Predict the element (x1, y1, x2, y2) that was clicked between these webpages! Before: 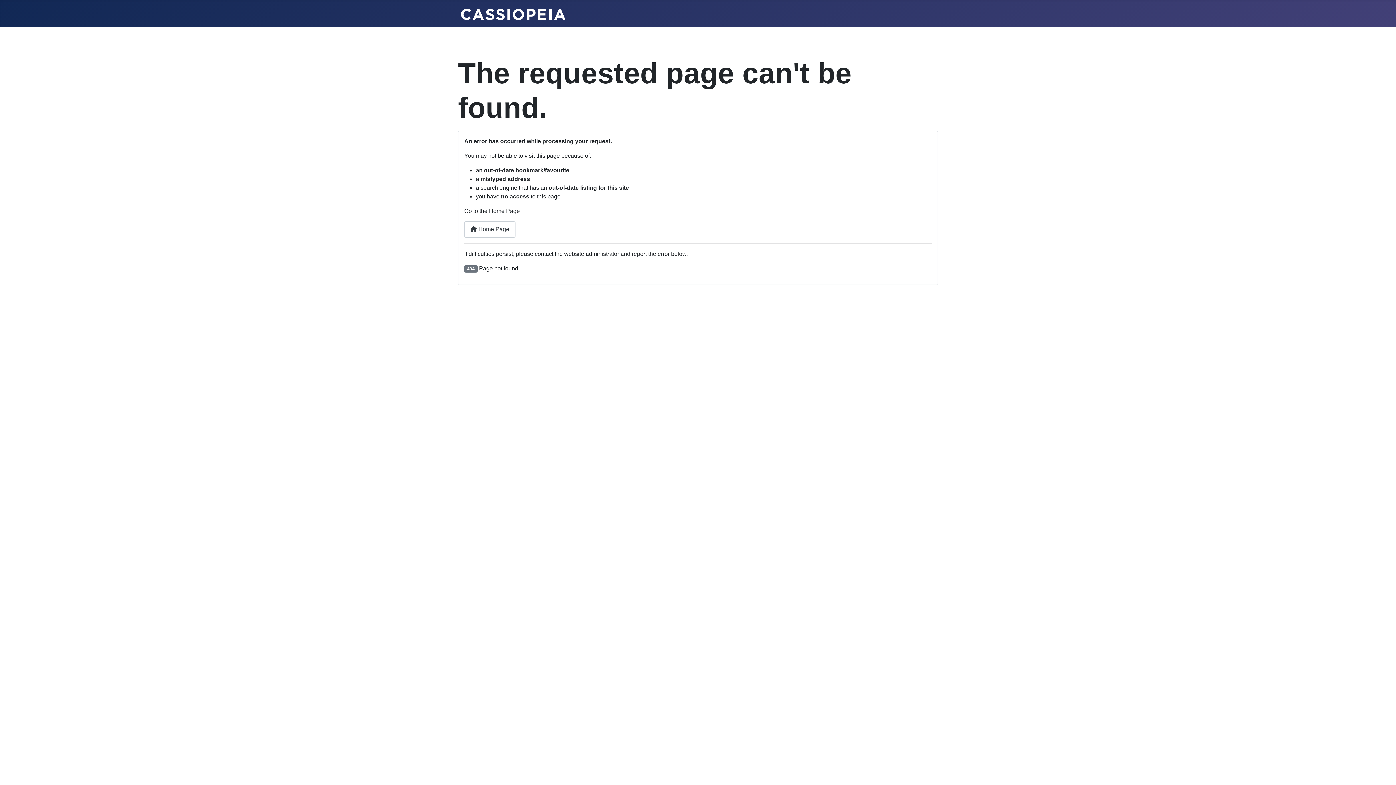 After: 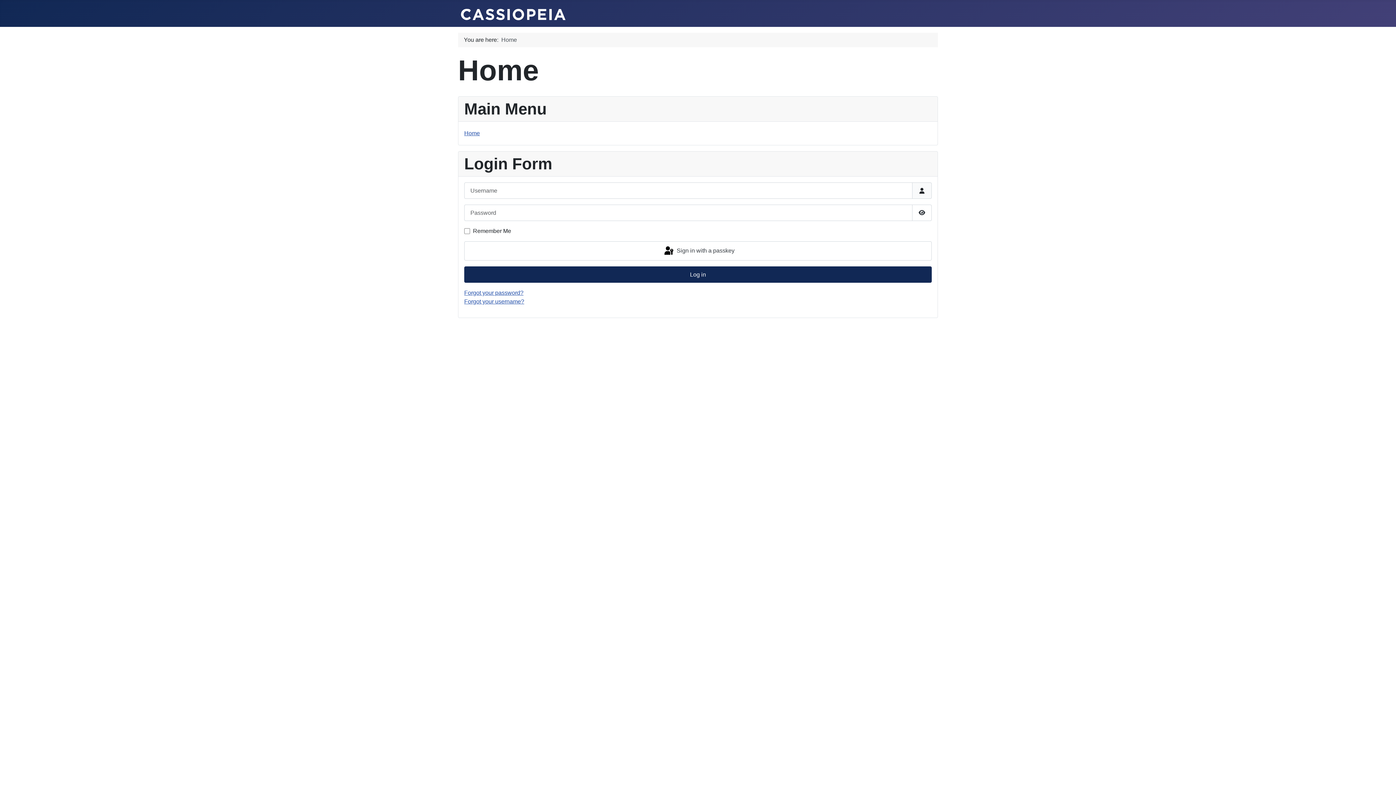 Action: bbox: (461, 6, 565, 20)